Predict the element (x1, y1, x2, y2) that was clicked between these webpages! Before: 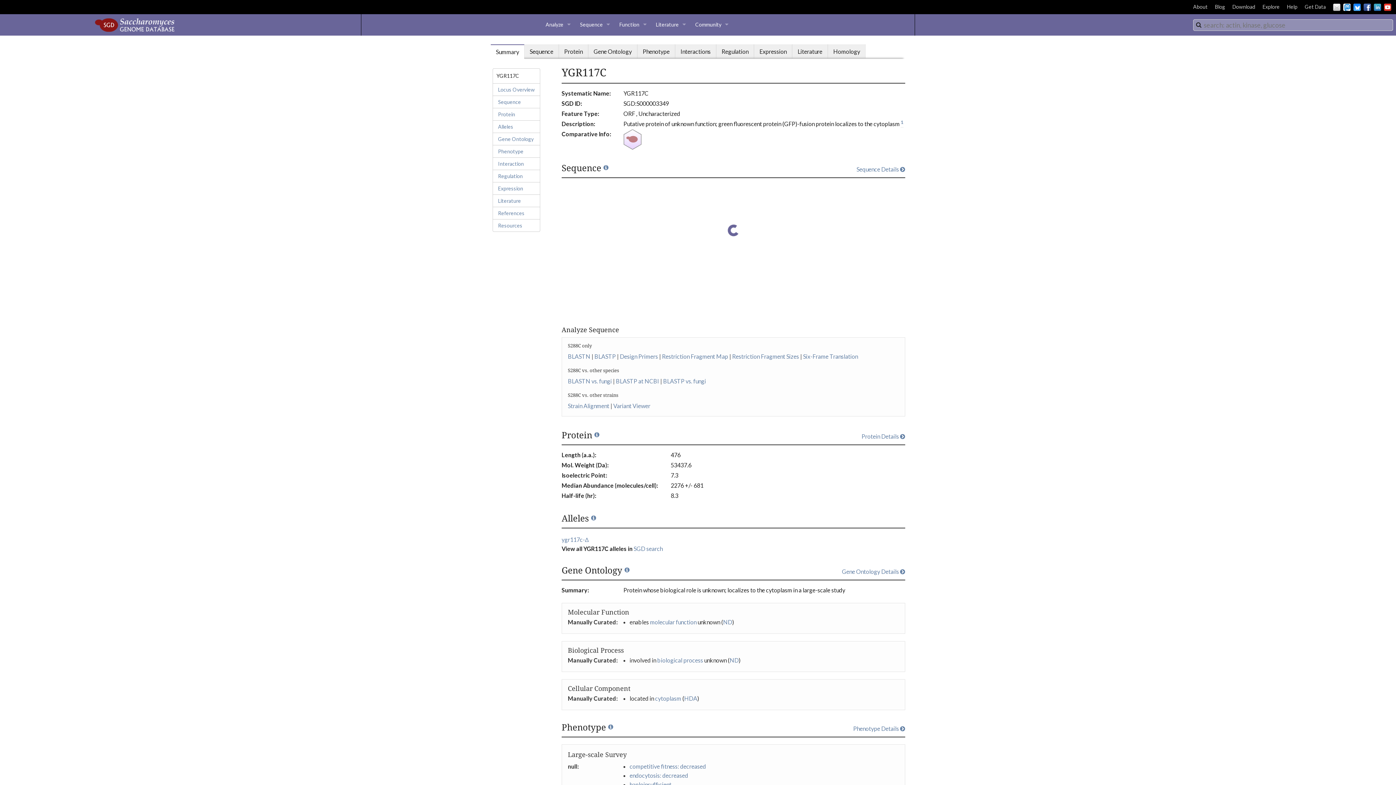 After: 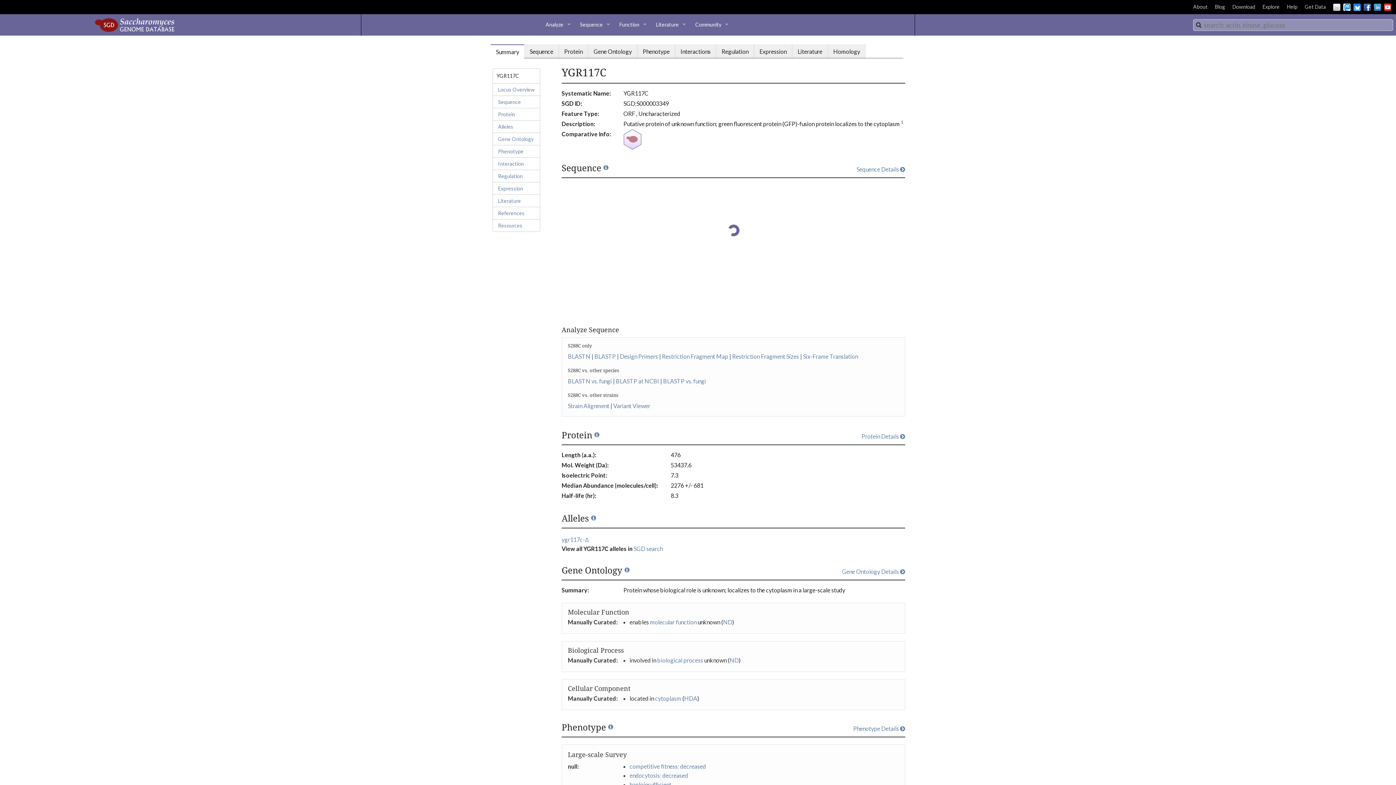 Action: label: Email Us bbox: (1333, 3, 1340, 10)